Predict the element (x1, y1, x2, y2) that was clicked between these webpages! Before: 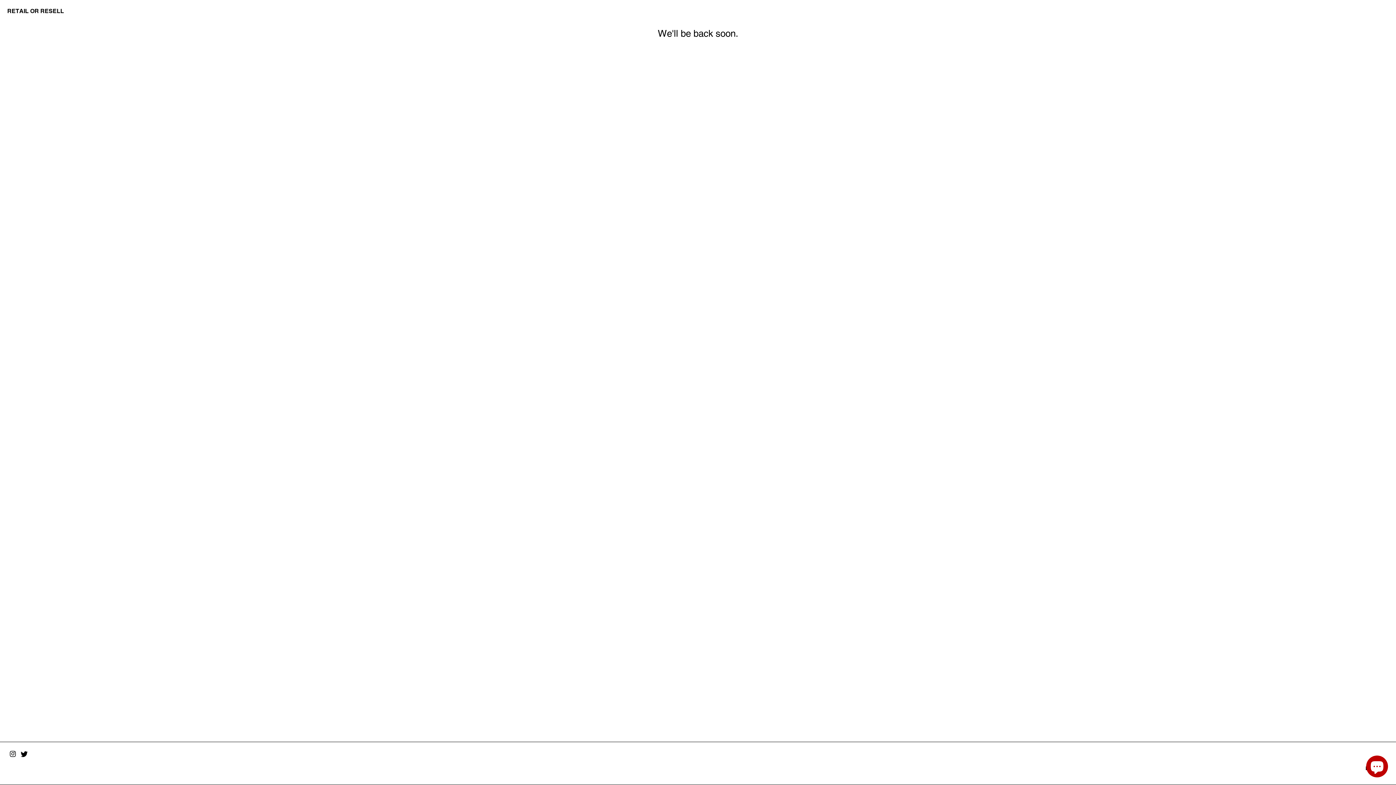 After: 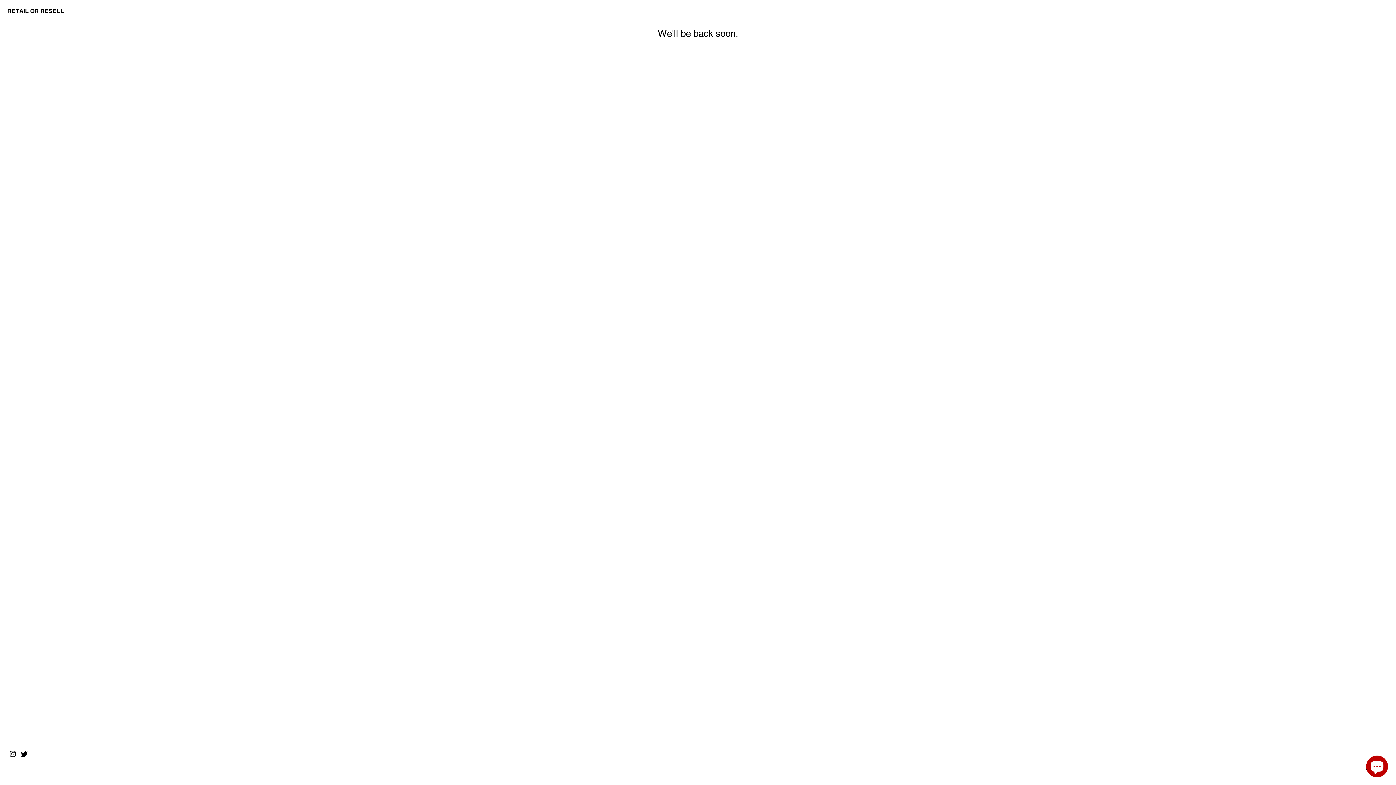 Action: bbox: (9, 751, 16, 757)